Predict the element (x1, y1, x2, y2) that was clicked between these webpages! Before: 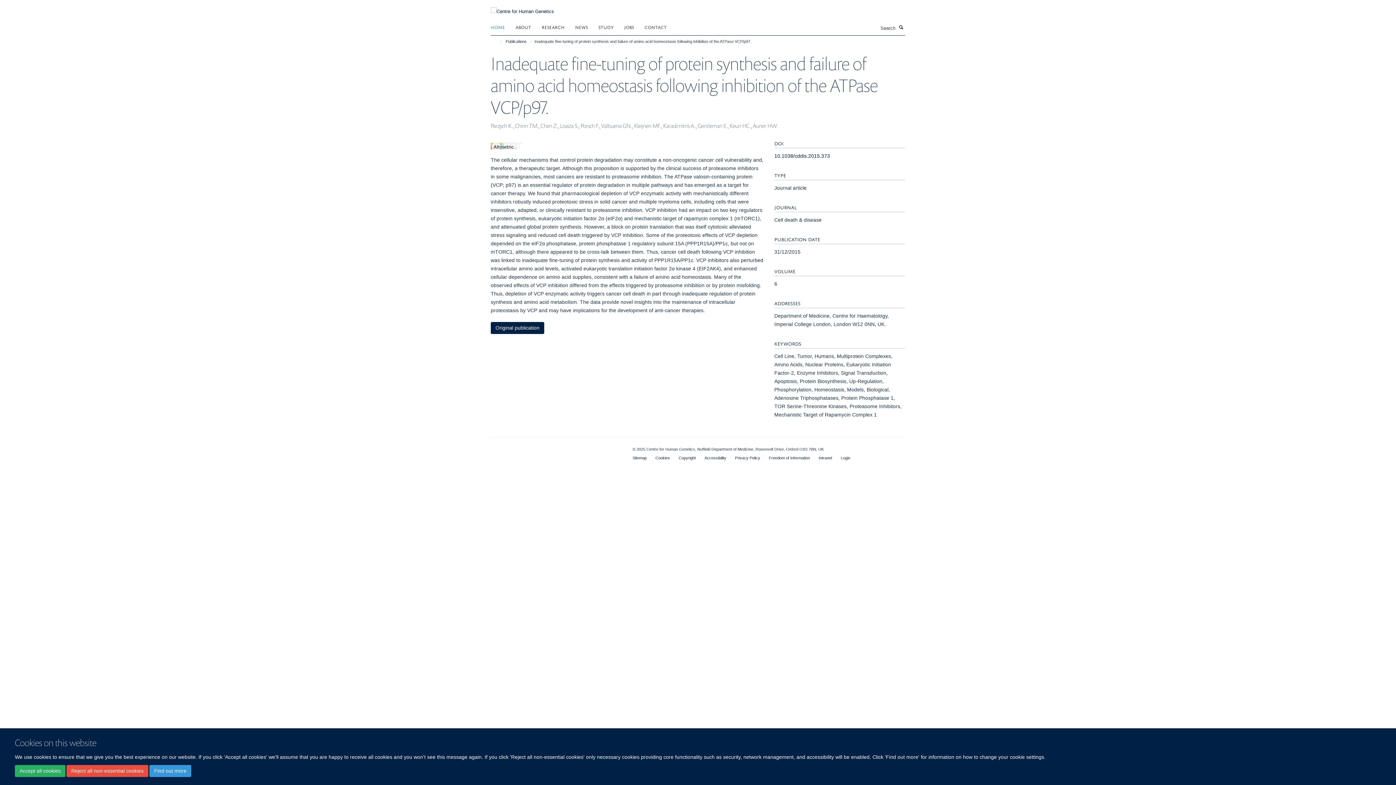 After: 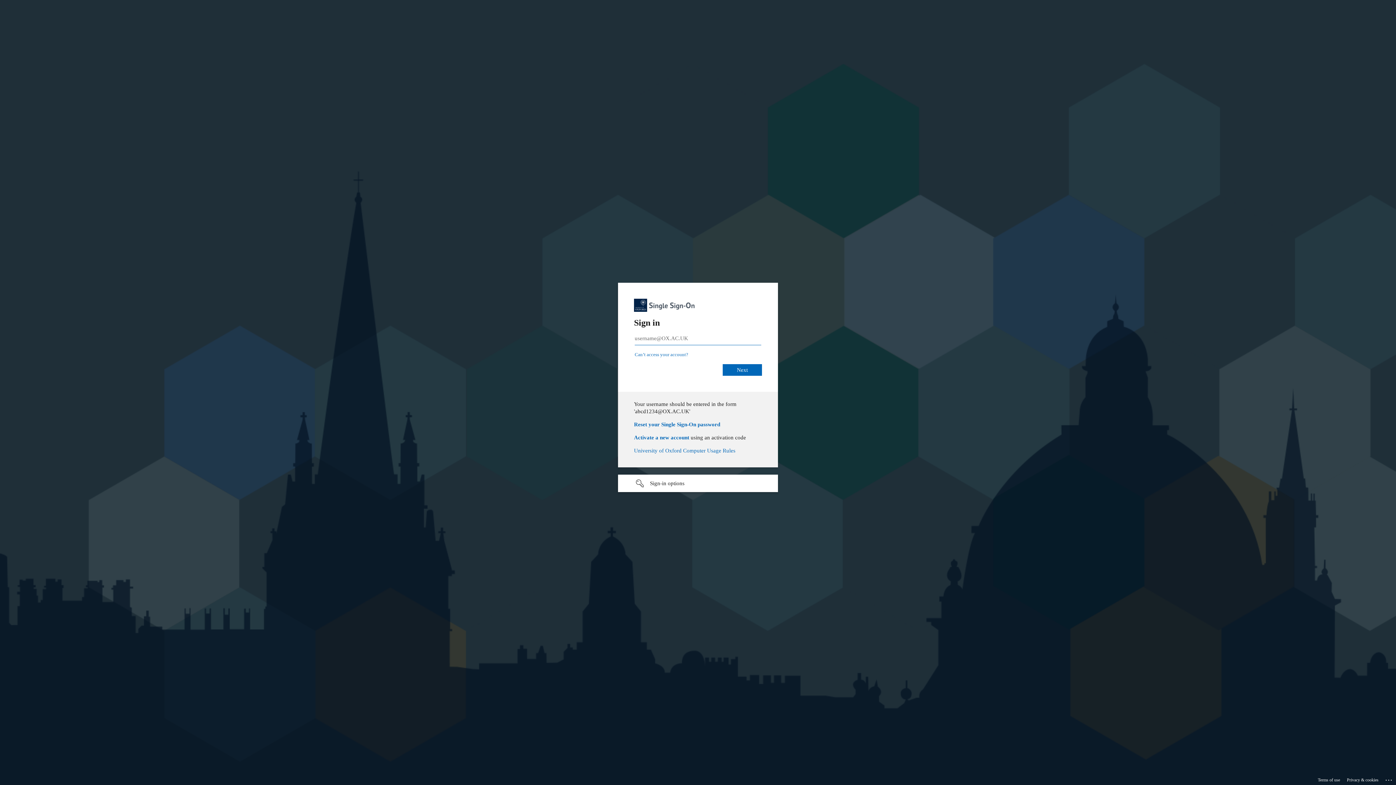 Action: bbox: (841, 455, 850, 460) label: Login